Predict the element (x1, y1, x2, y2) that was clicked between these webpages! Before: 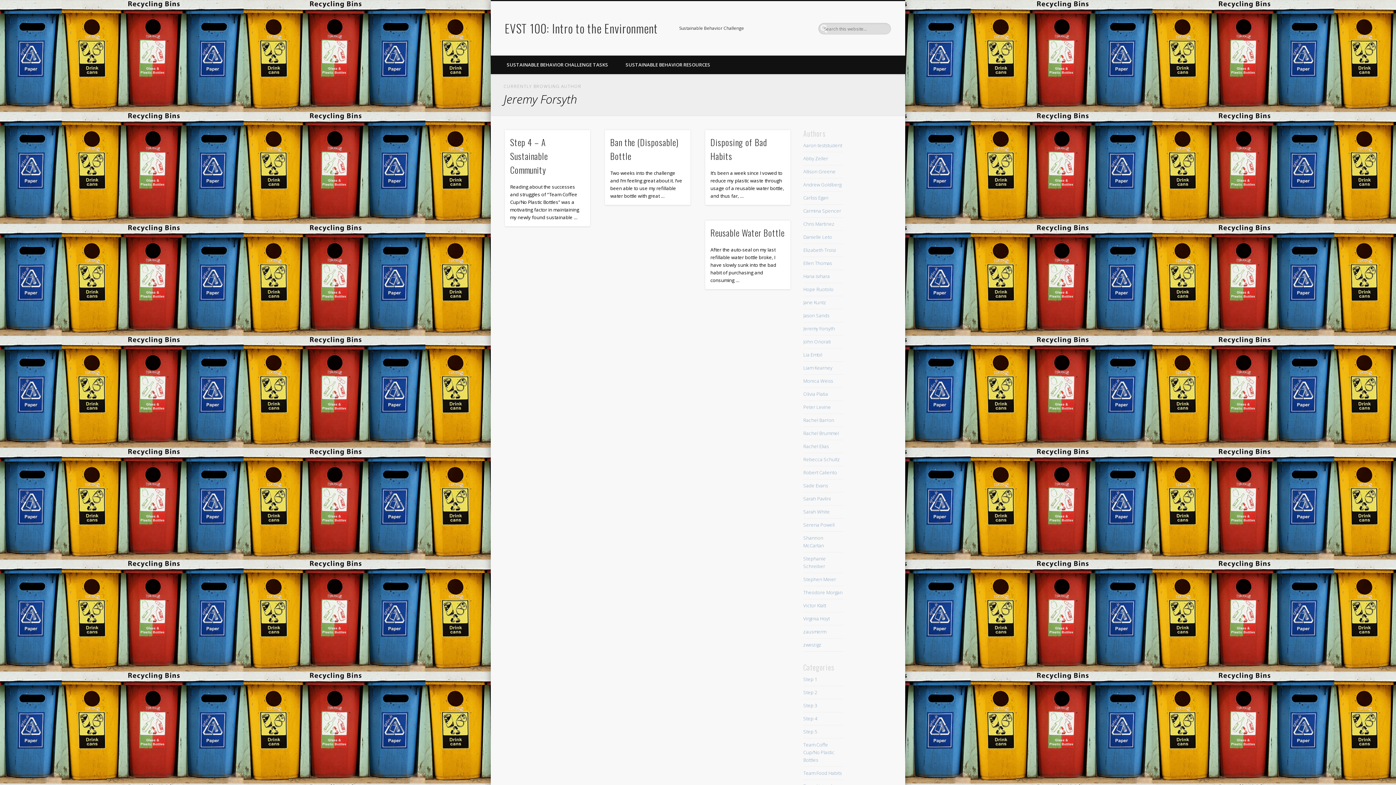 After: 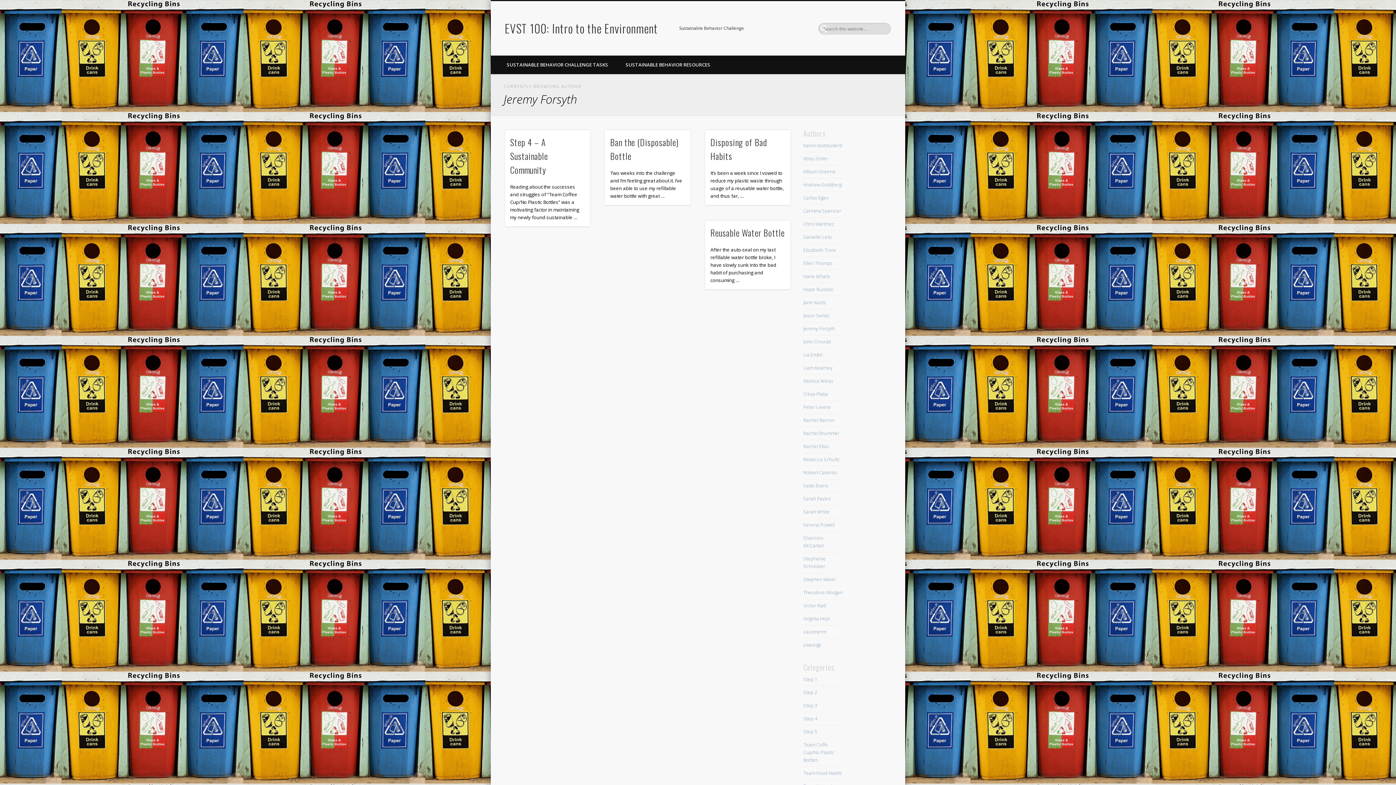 Action: label: Jeremy Forsyth bbox: (803, 325, 835, 331)